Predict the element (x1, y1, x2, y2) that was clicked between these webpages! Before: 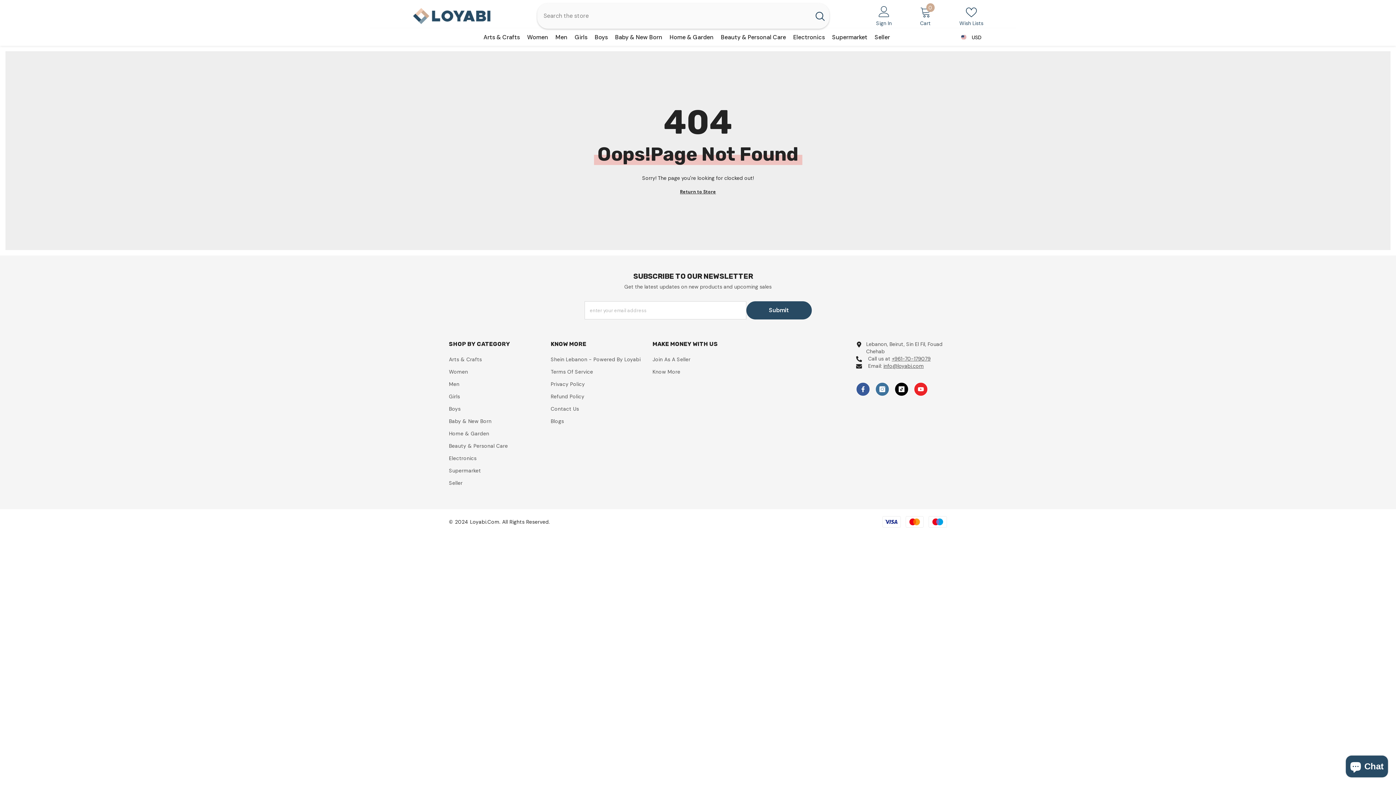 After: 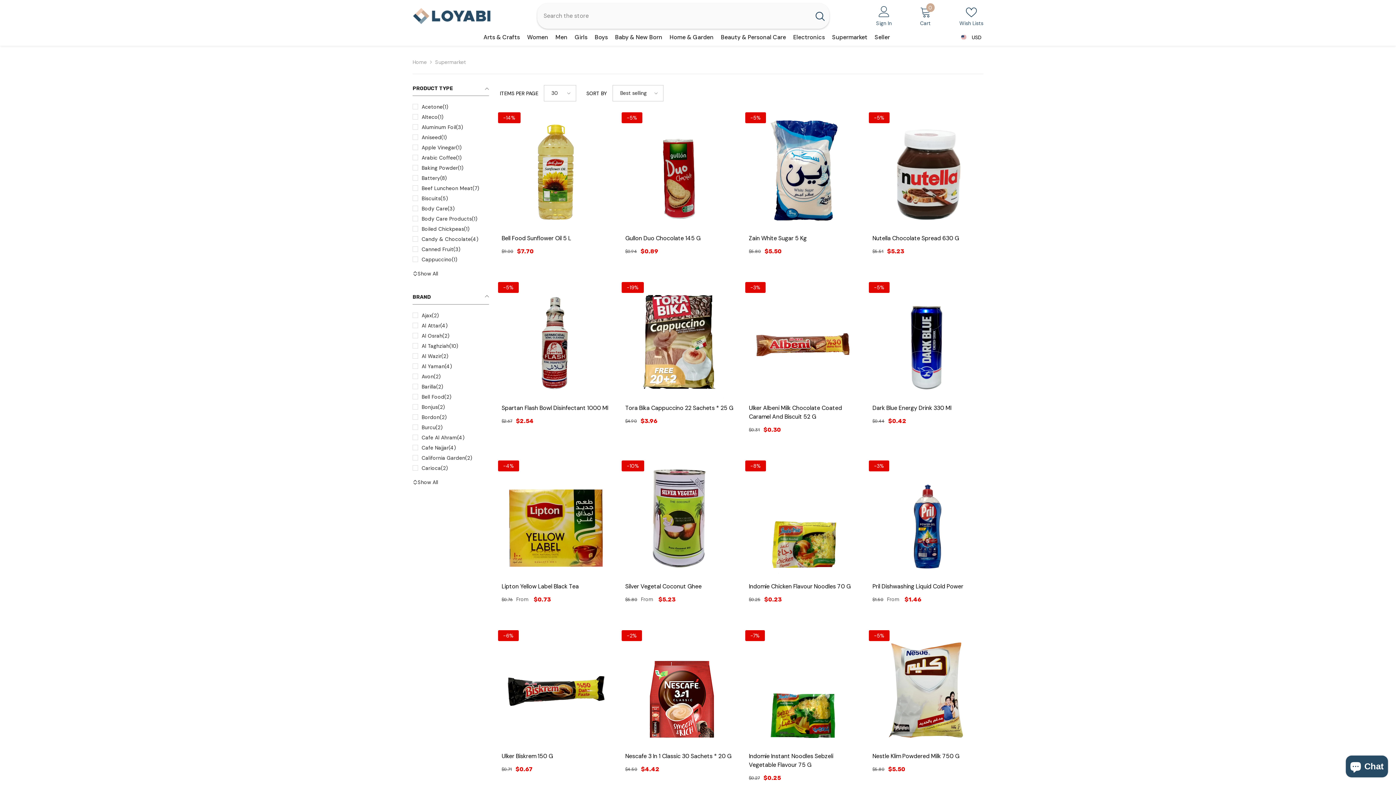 Action: bbox: (449, 464, 481, 477) label: Supermarket